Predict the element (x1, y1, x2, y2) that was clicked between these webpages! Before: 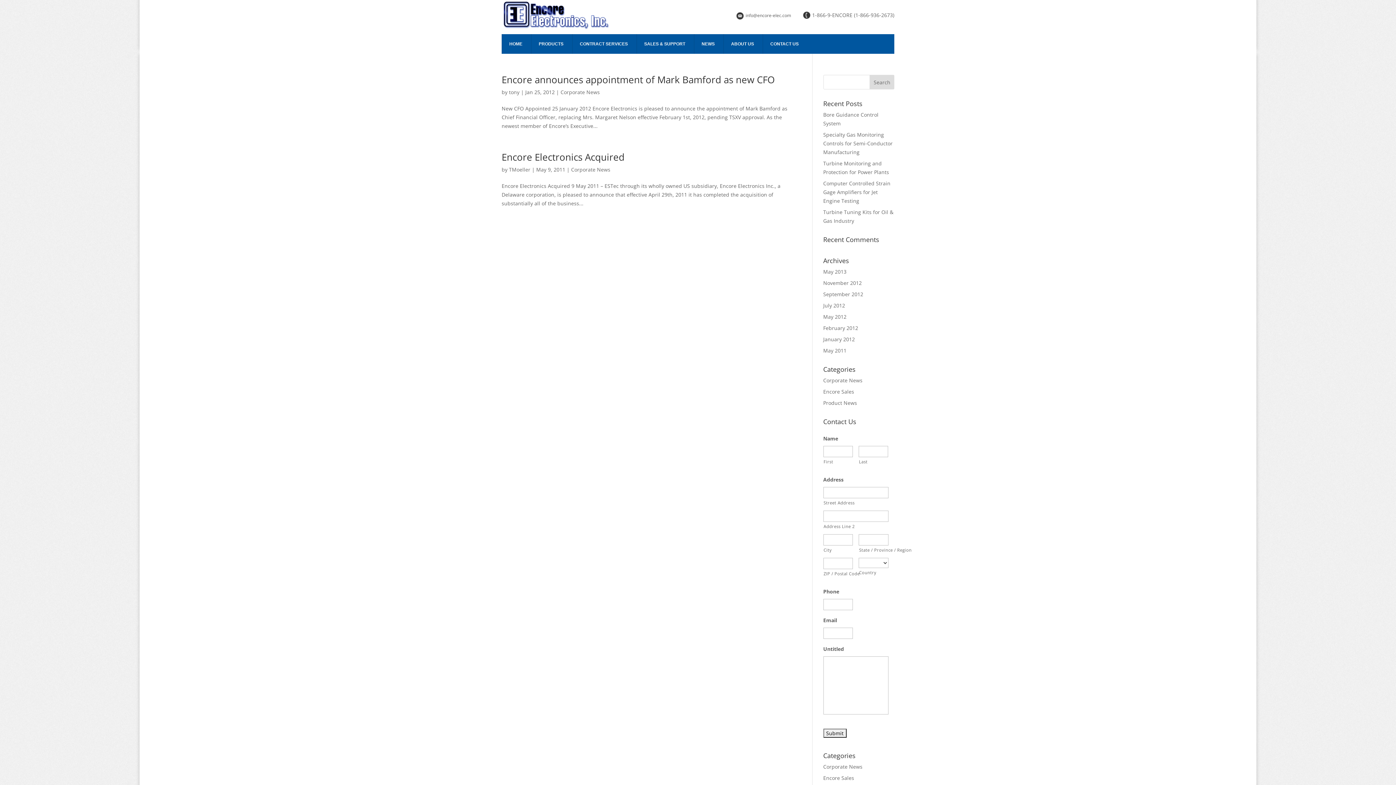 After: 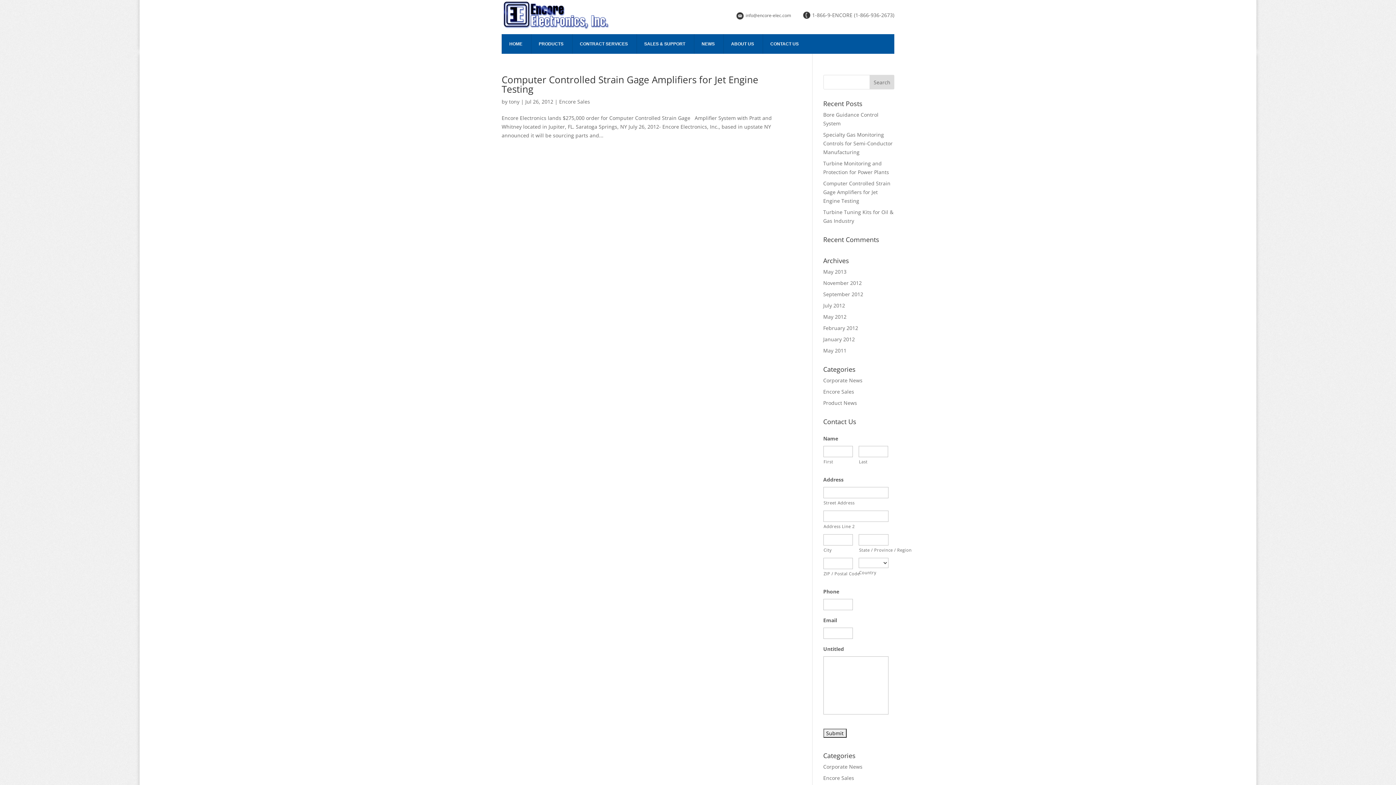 Action: label: July 2012 bbox: (823, 302, 845, 309)